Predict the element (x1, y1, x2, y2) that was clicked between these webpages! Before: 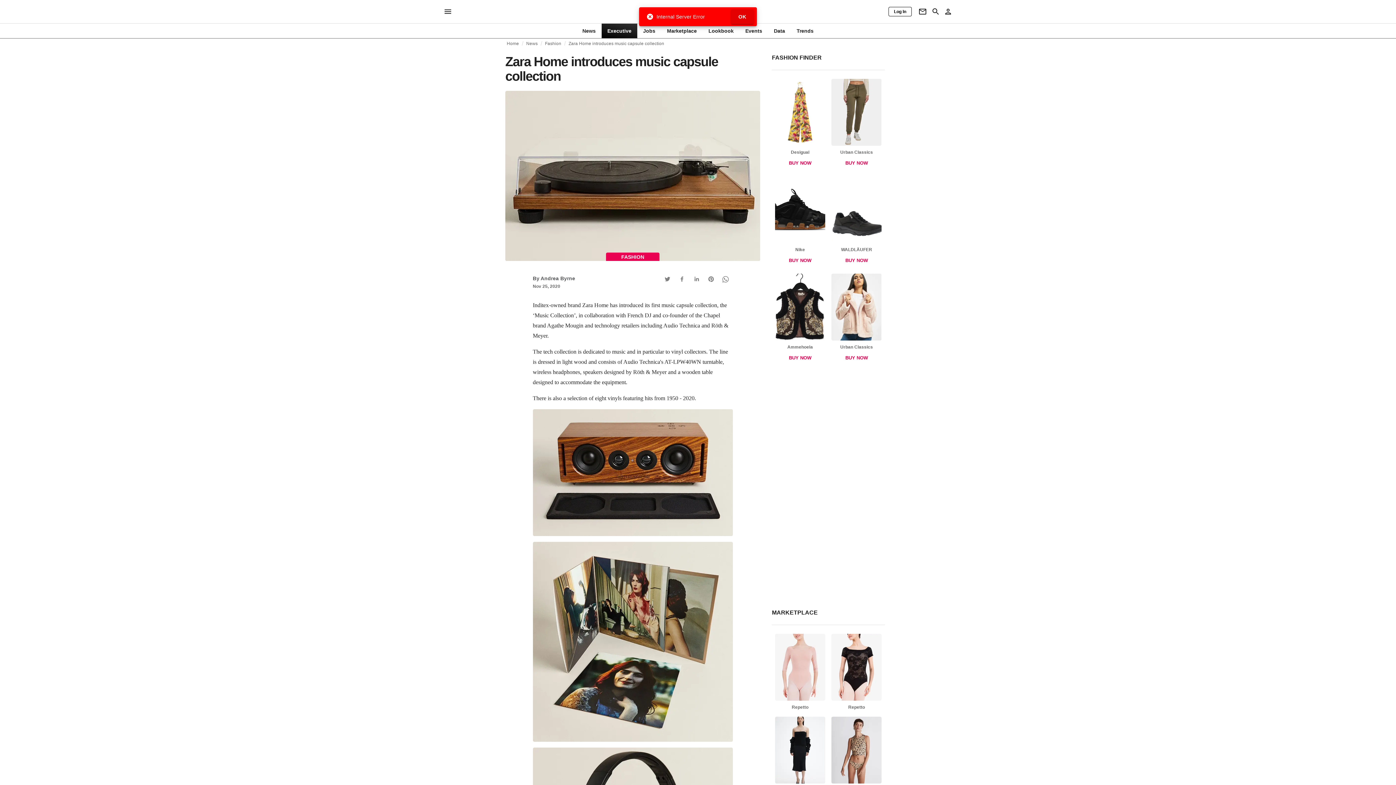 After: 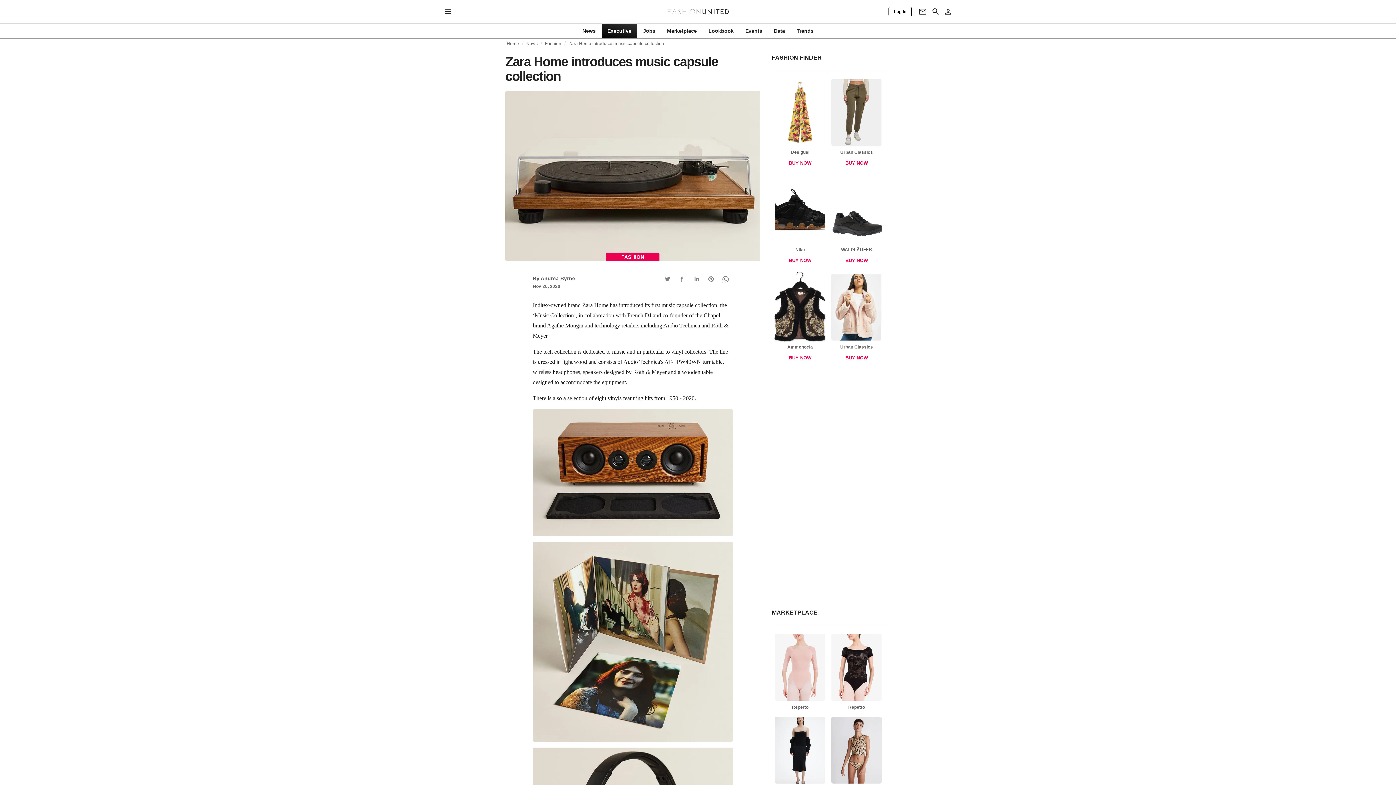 Action: label: Ammehoela
BUY NOW bbox: (773, 273, 827, 365)